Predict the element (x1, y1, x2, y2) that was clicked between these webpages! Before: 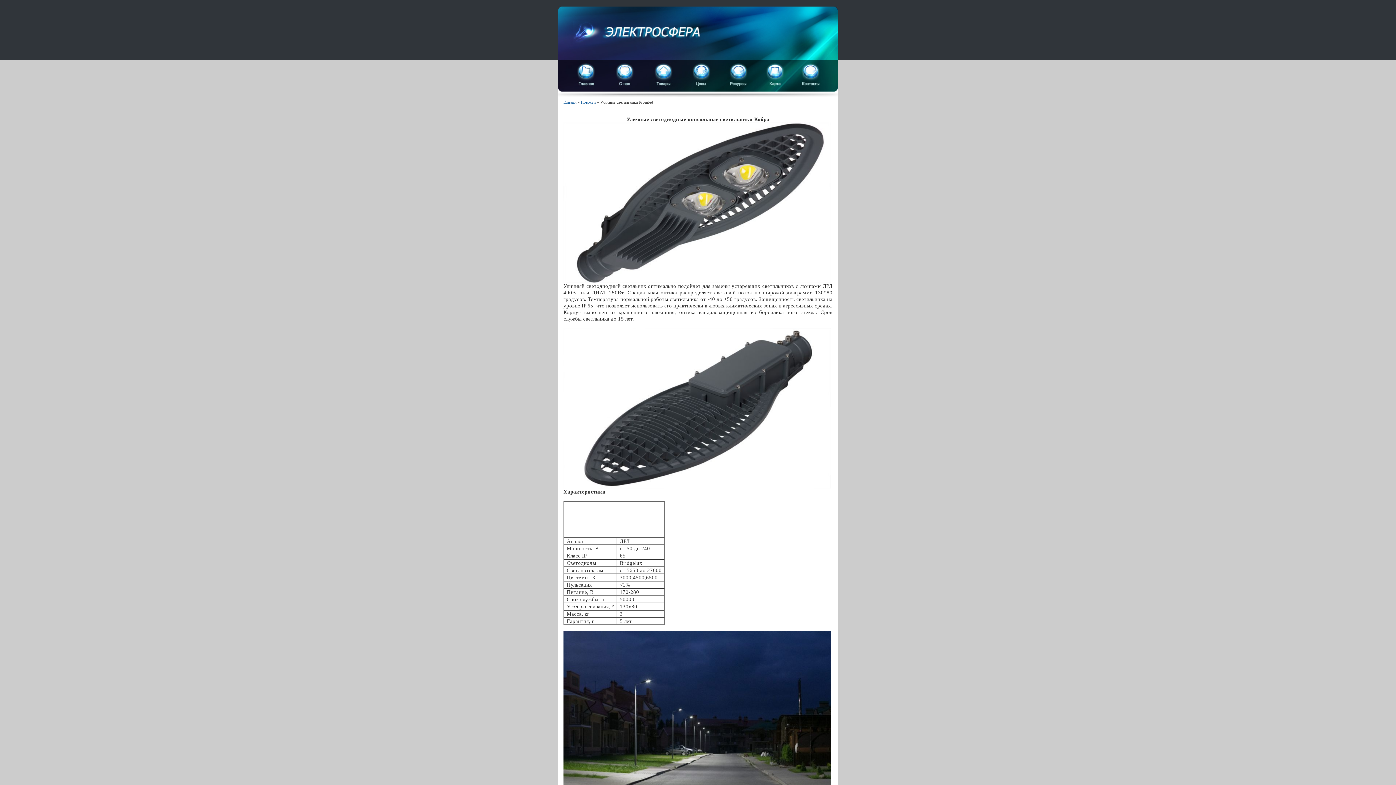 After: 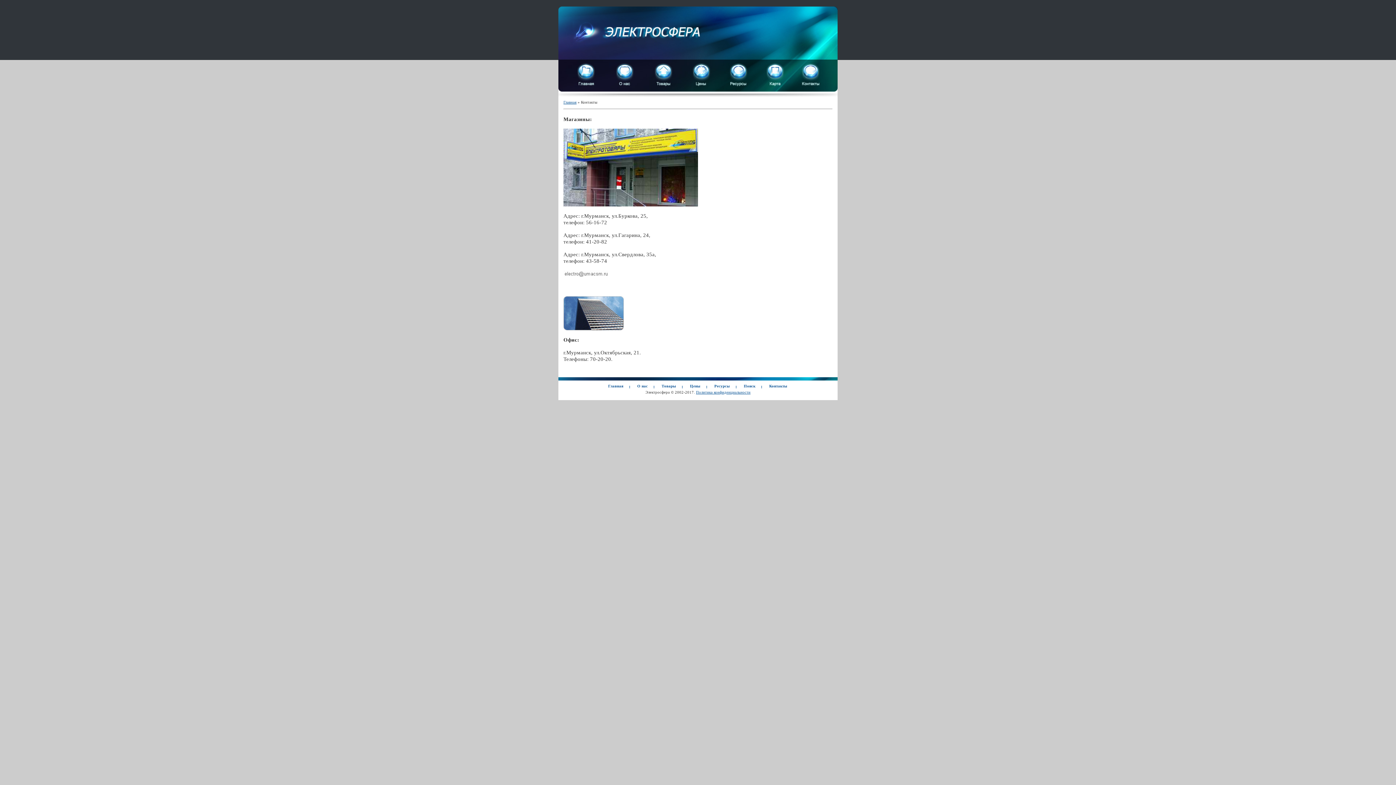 Action: bbox: (798, 63, 823, 69)